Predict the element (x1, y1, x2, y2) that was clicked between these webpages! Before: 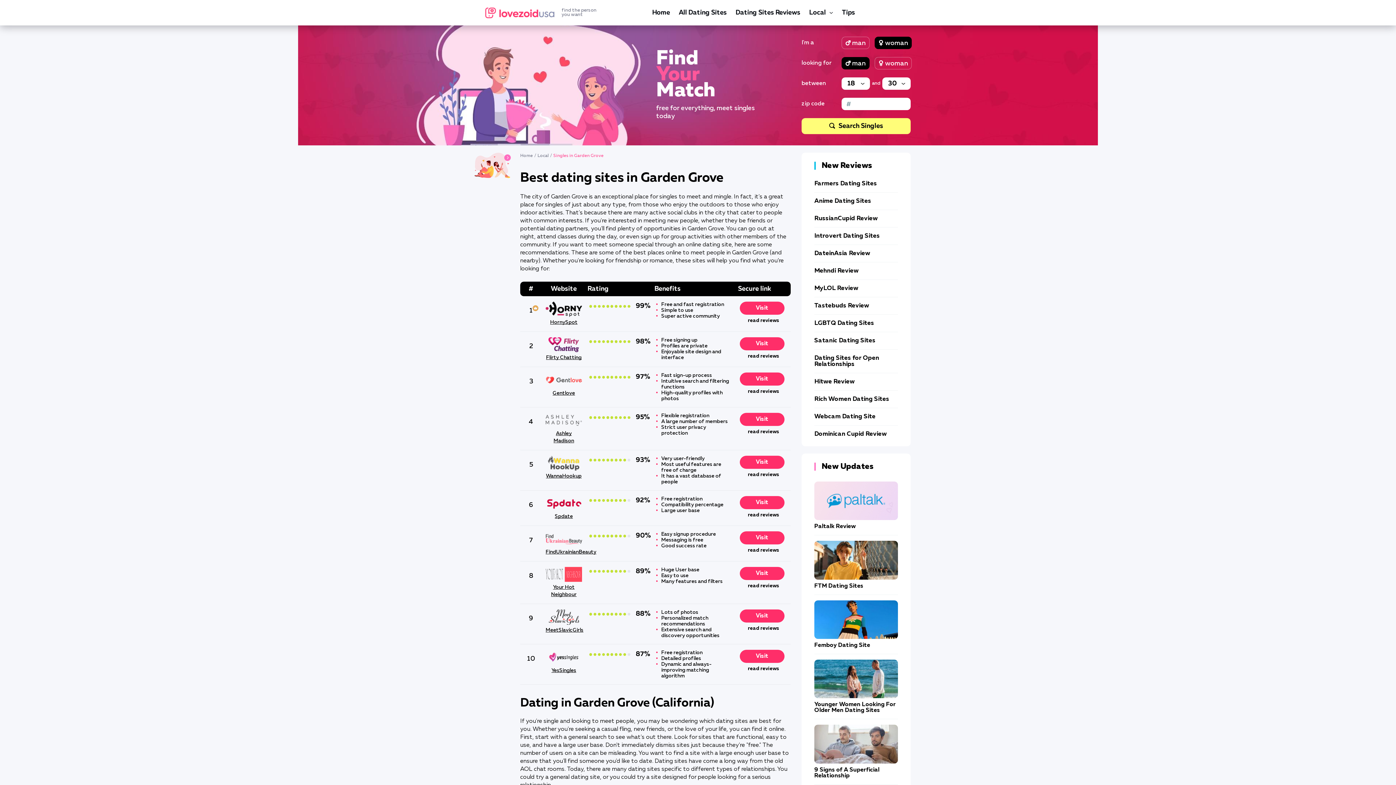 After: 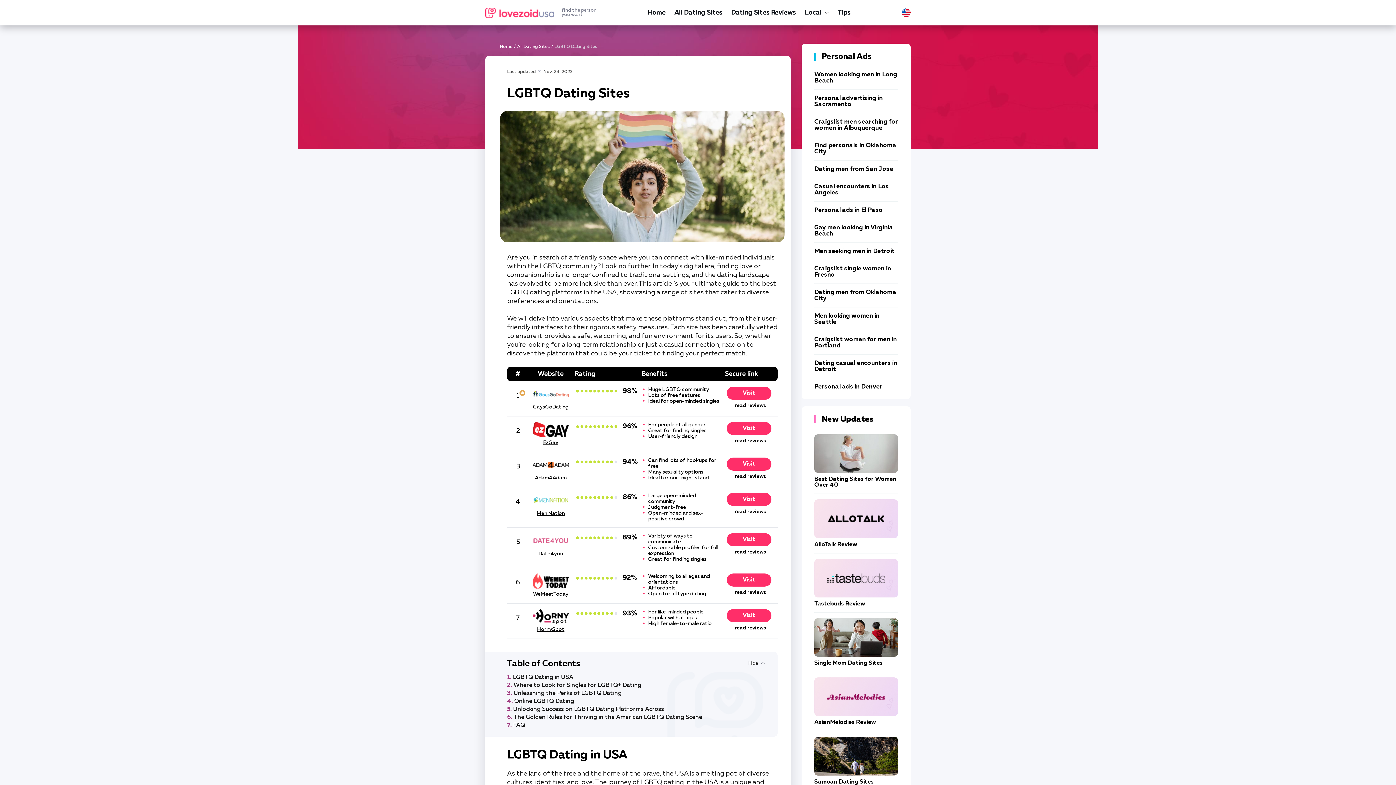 Action: bbox: (814, 320, 874, 326) label: LGBTQ Dating Sites